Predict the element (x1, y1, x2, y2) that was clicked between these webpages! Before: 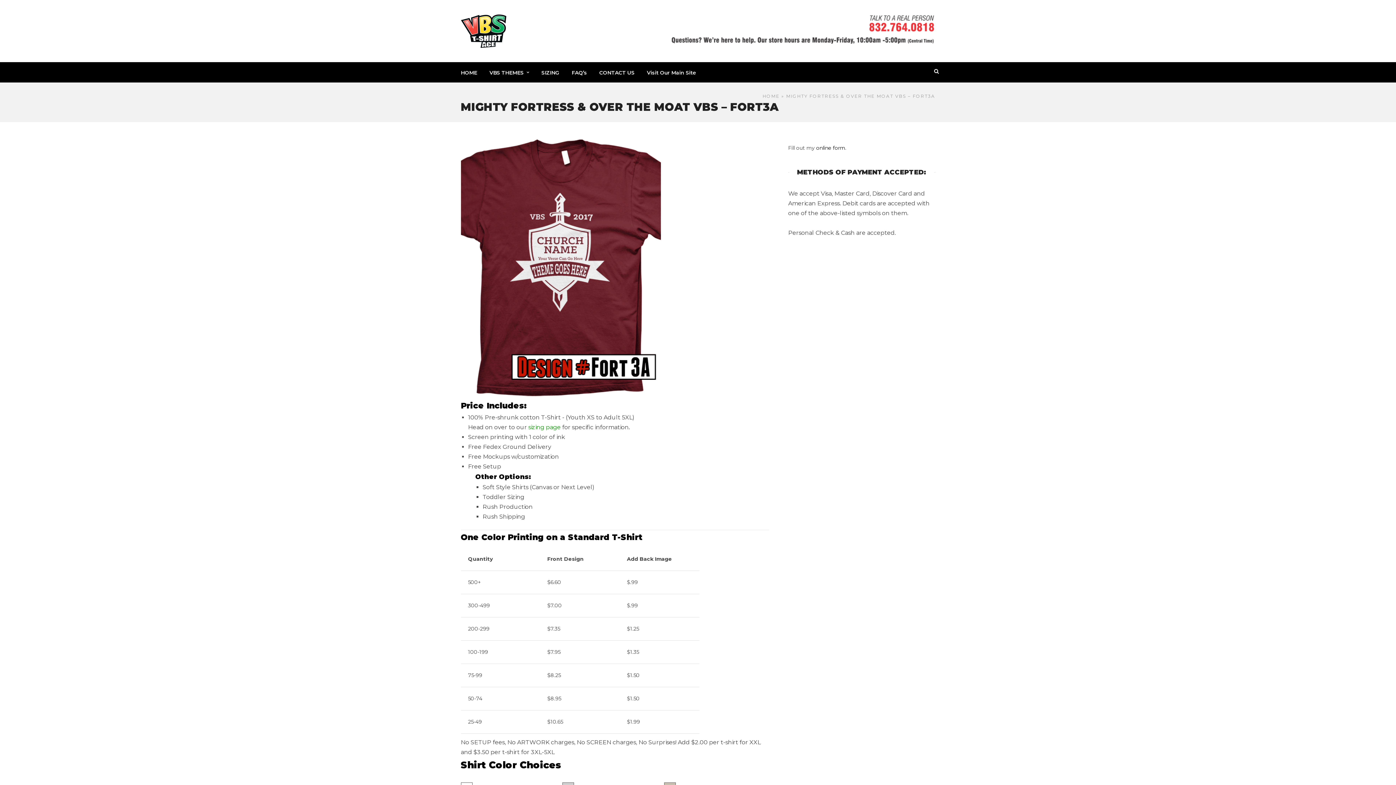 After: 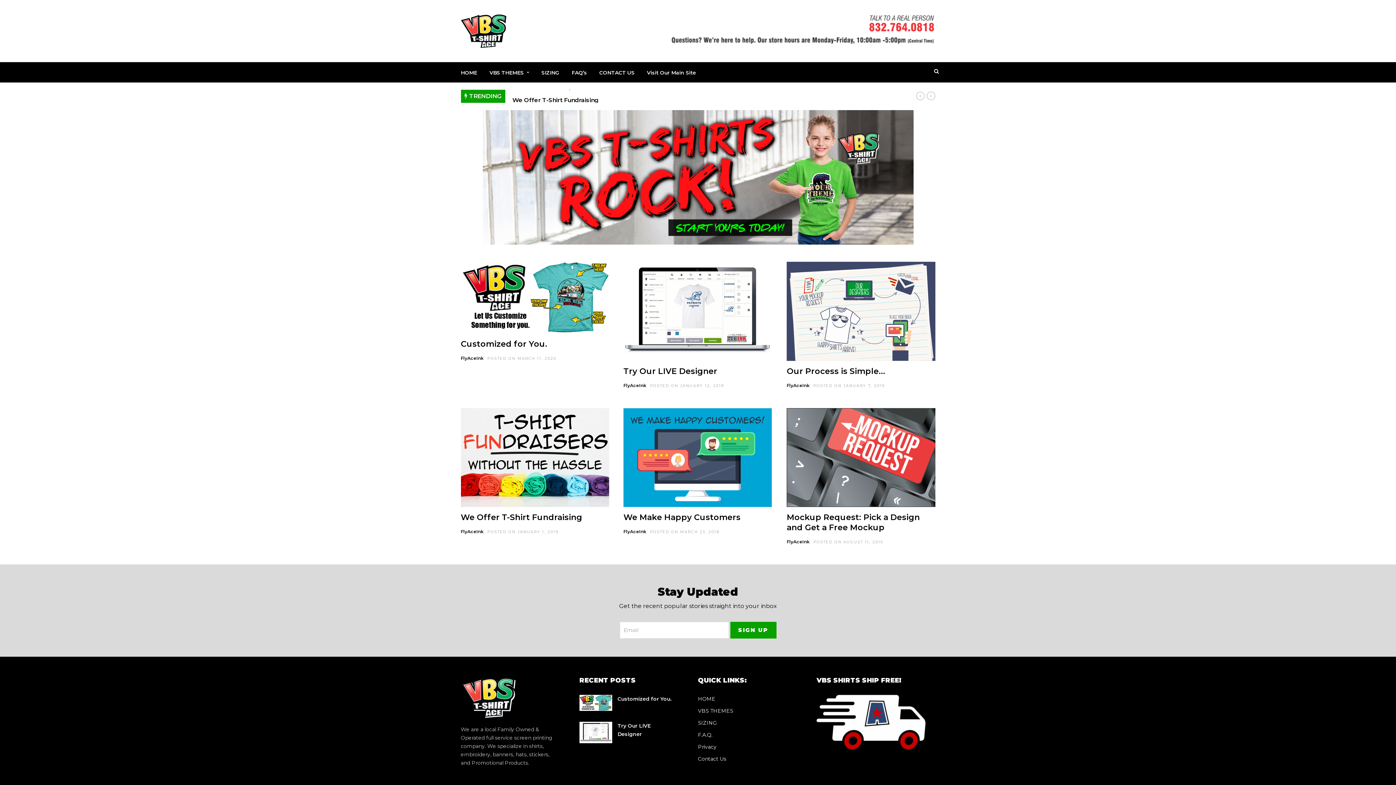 Action: bbox: (455, 62, 482, 82) label: HOME